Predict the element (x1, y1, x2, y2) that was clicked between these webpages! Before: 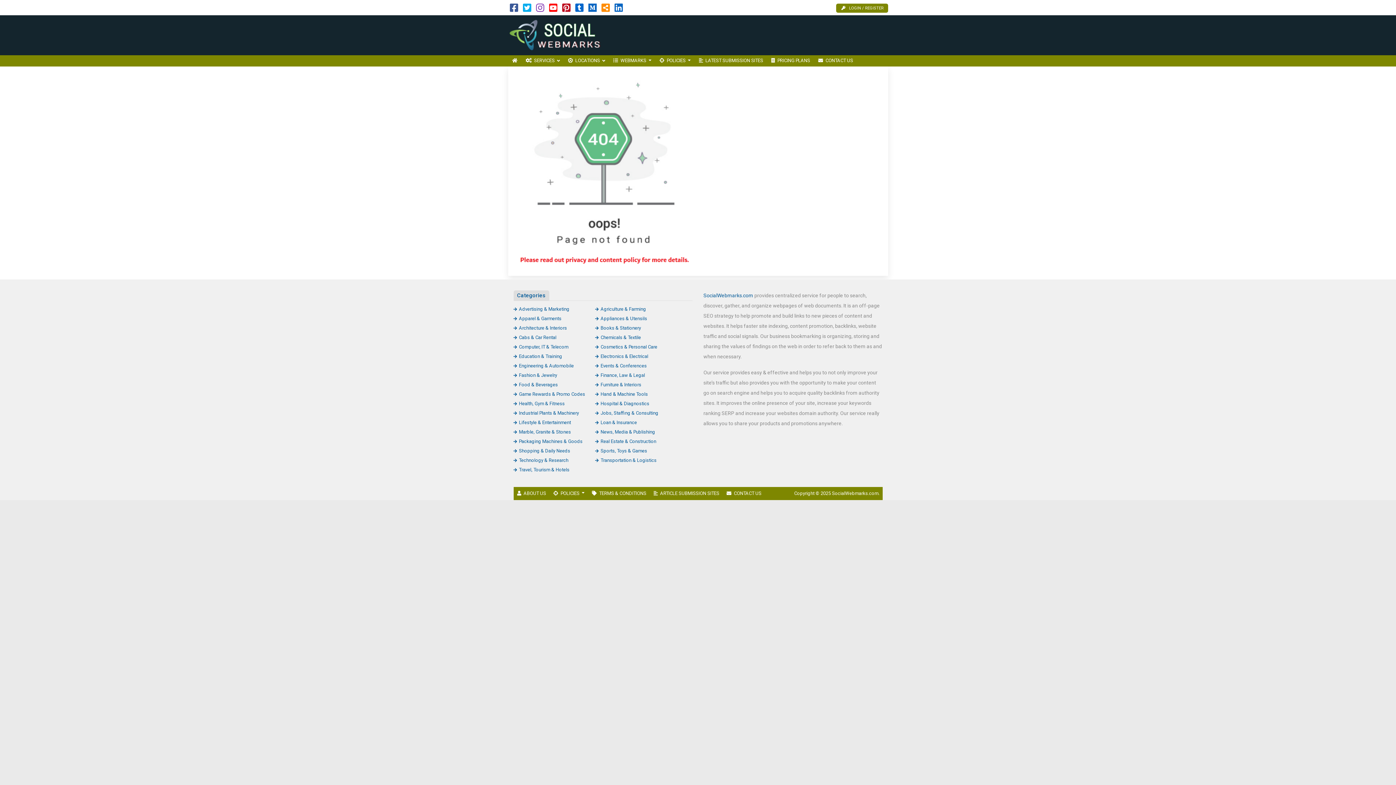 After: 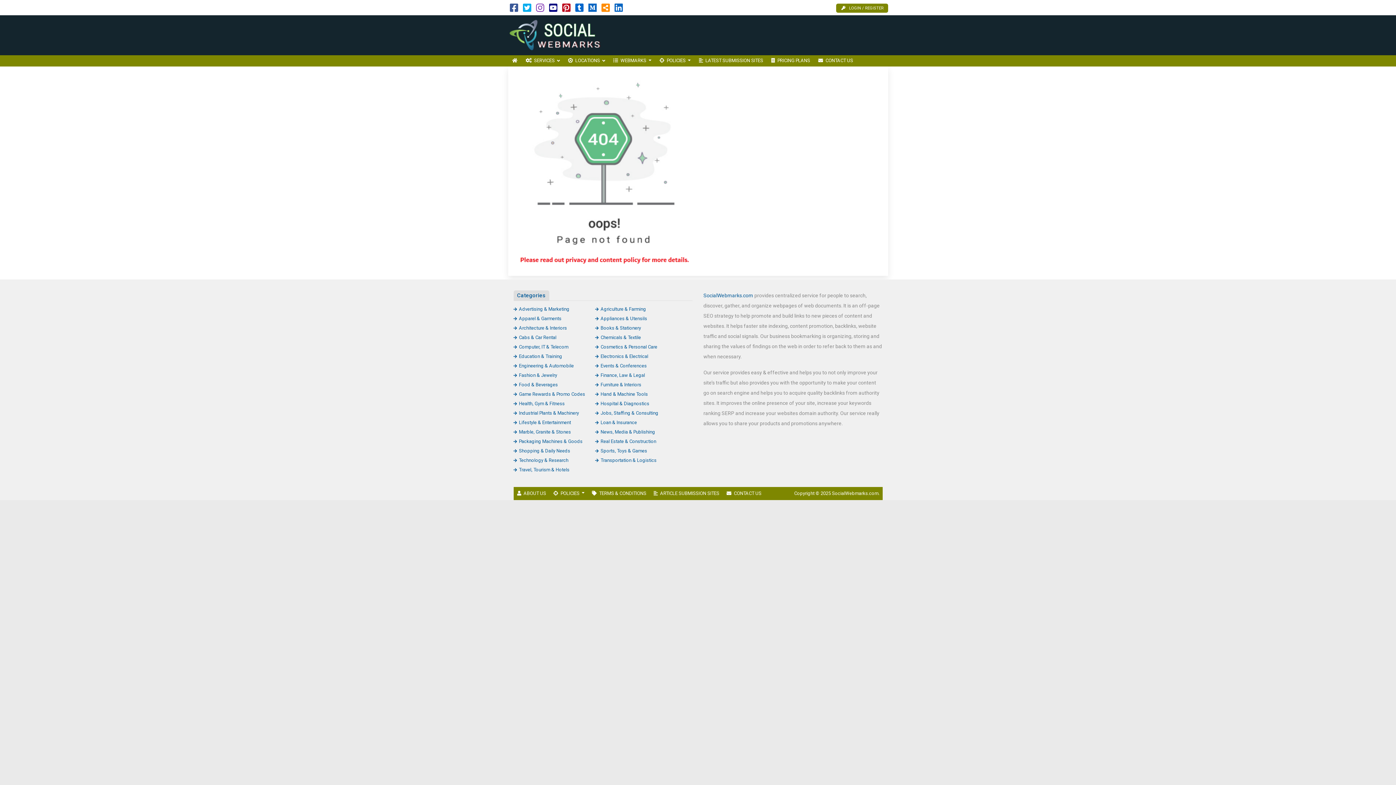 Action: bbox: (549, 6, 557, 12)